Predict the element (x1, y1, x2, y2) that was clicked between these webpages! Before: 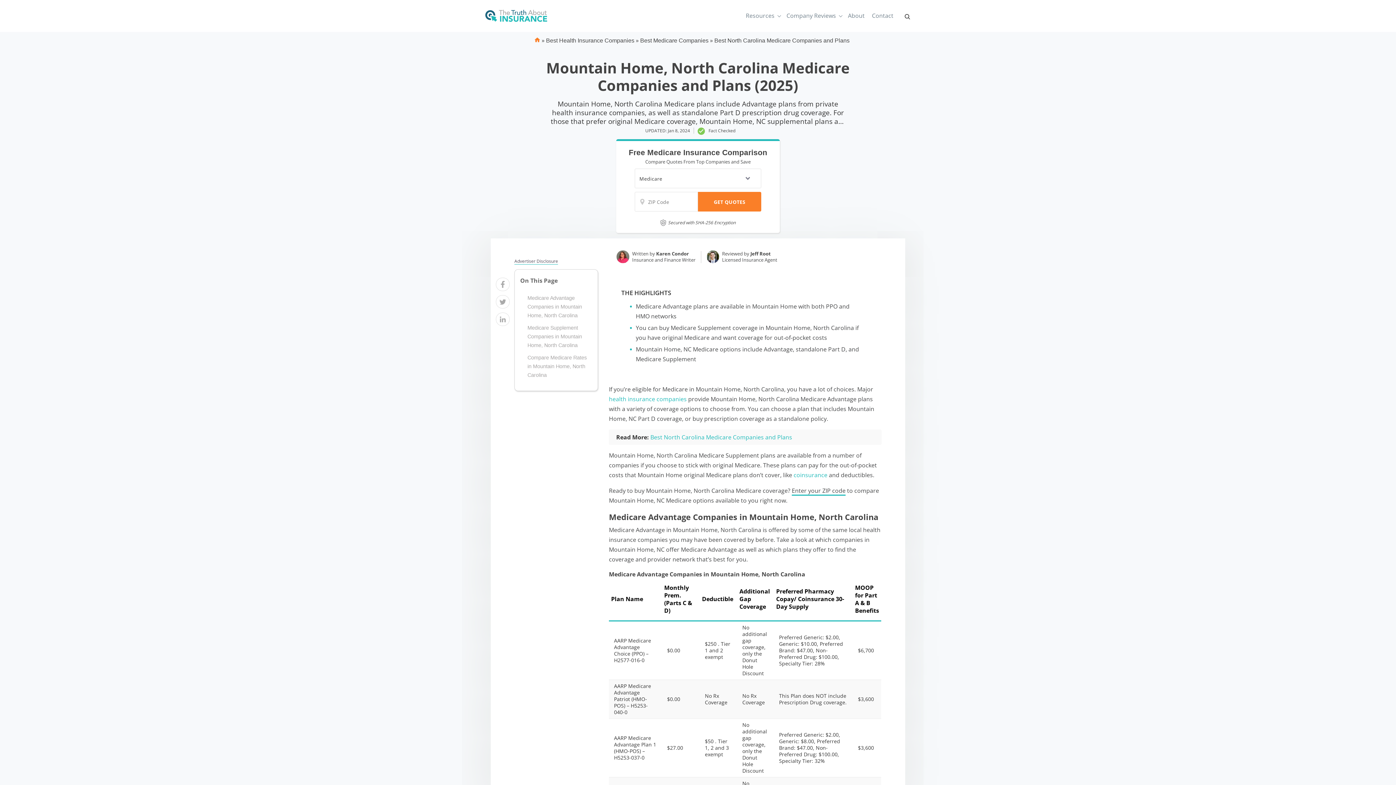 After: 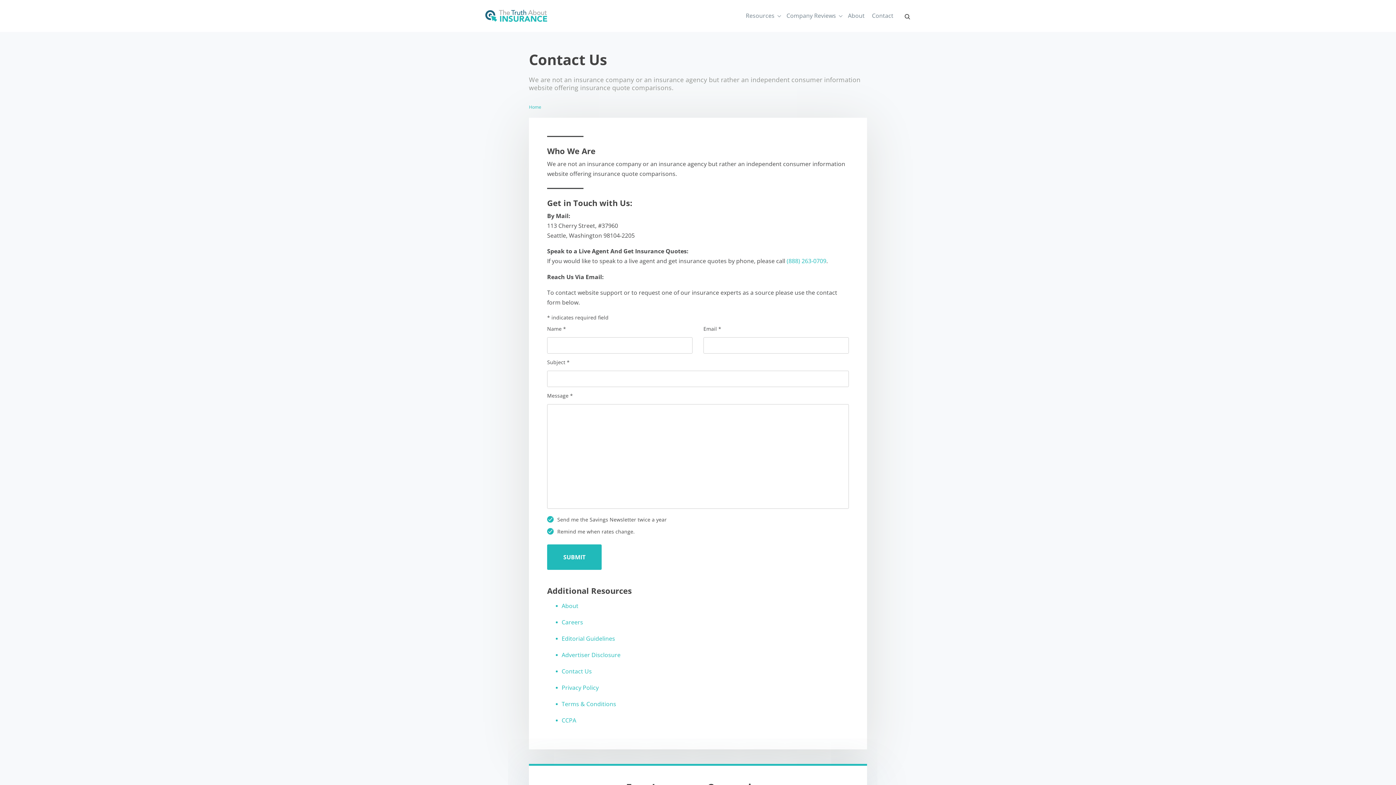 Action: label: Contact bbox: (868, 3, 897, 28)